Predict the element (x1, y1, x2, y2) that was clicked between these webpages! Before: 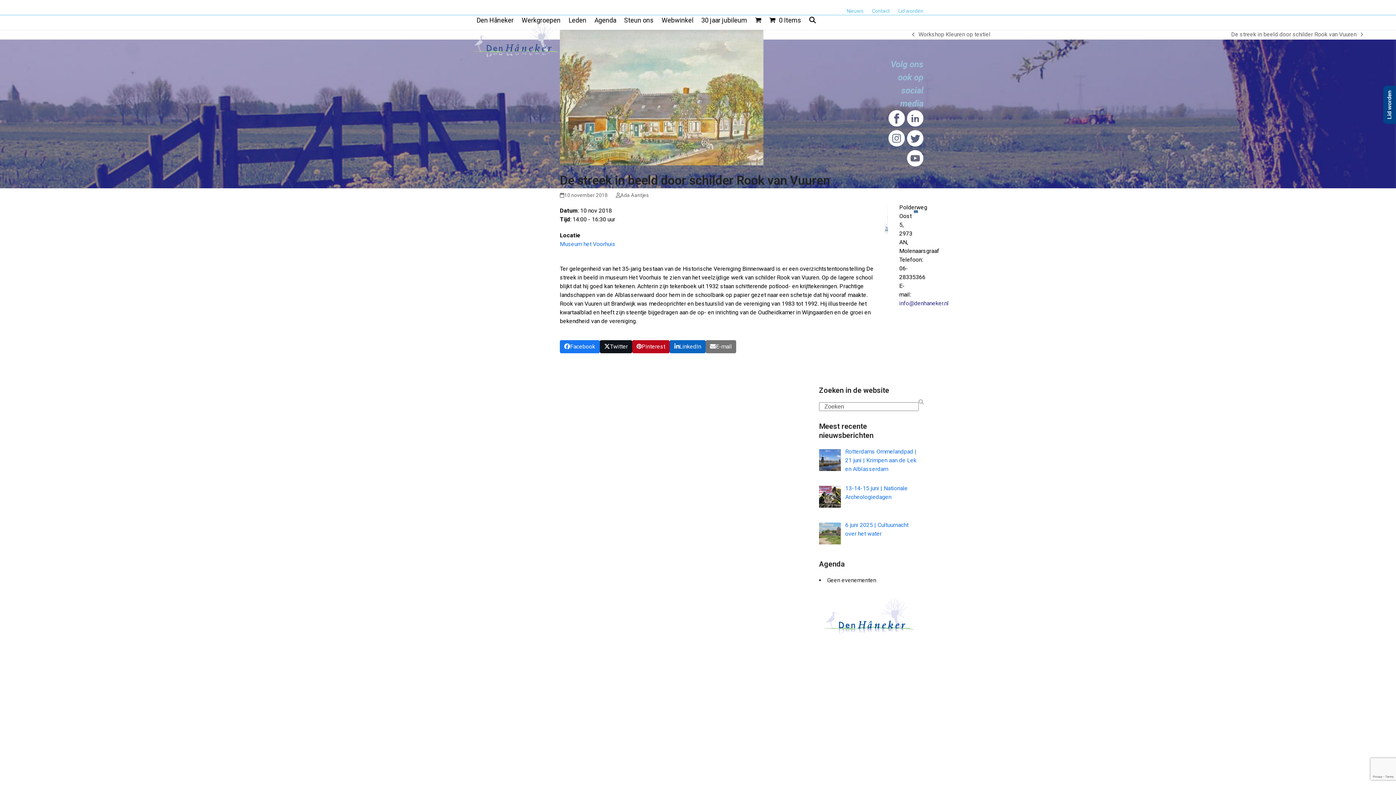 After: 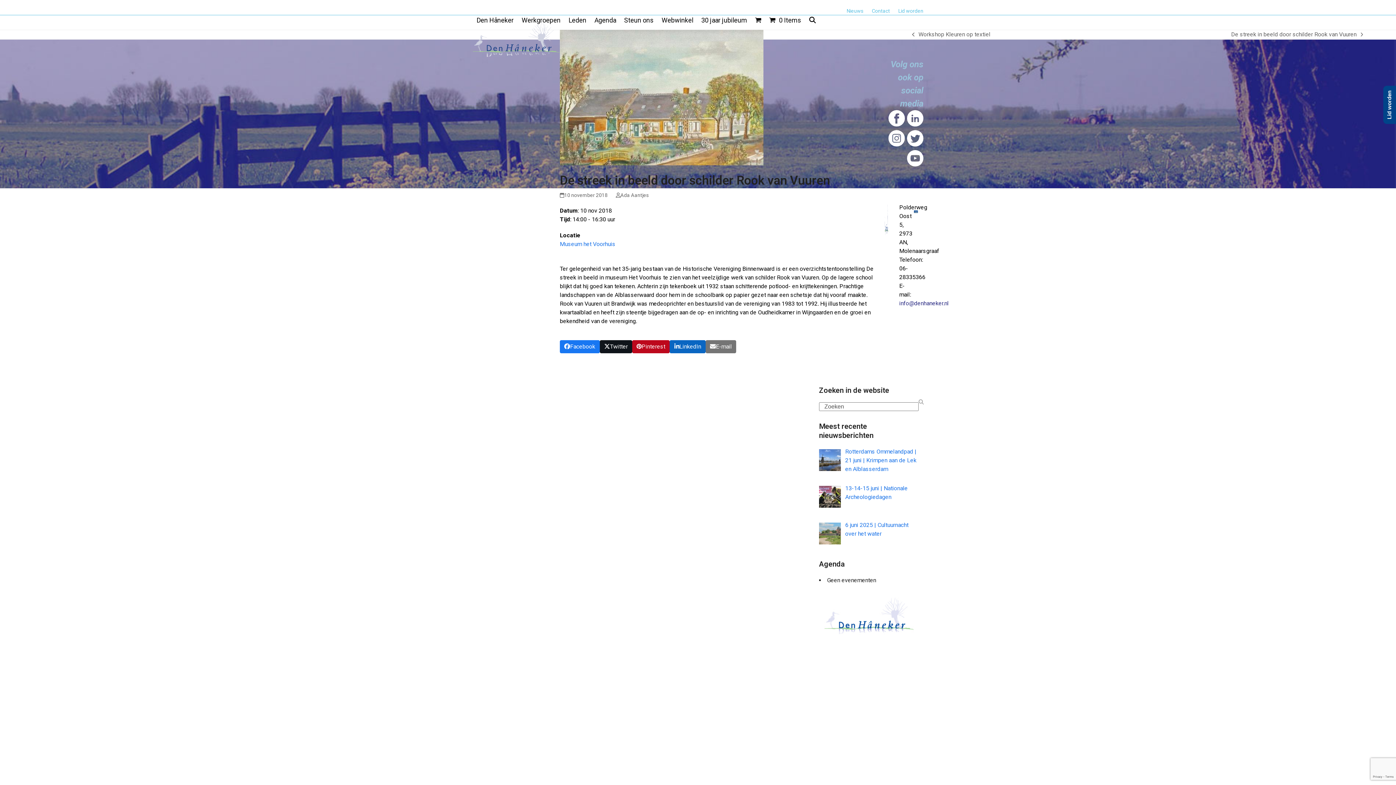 Action: bbox: (907, 138, 923, 148) label:  